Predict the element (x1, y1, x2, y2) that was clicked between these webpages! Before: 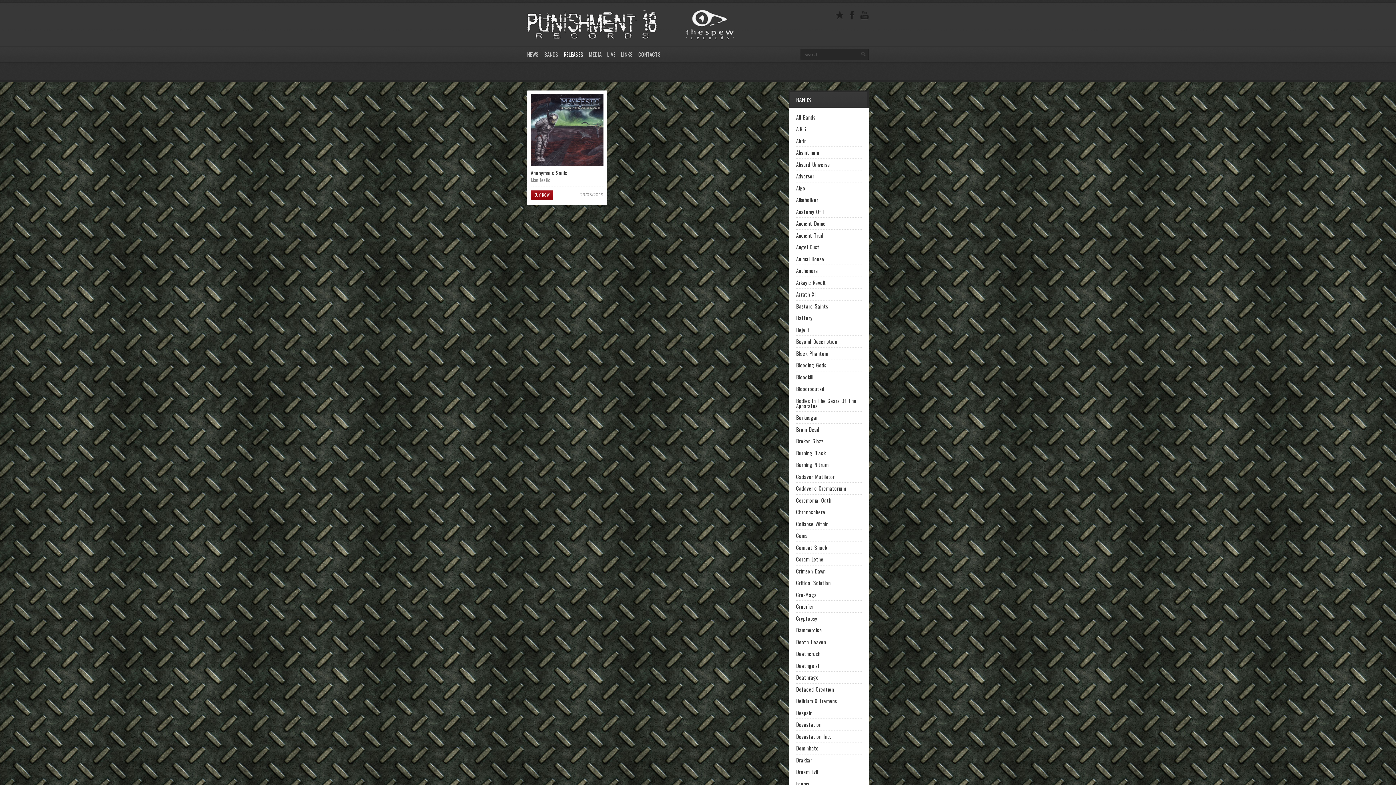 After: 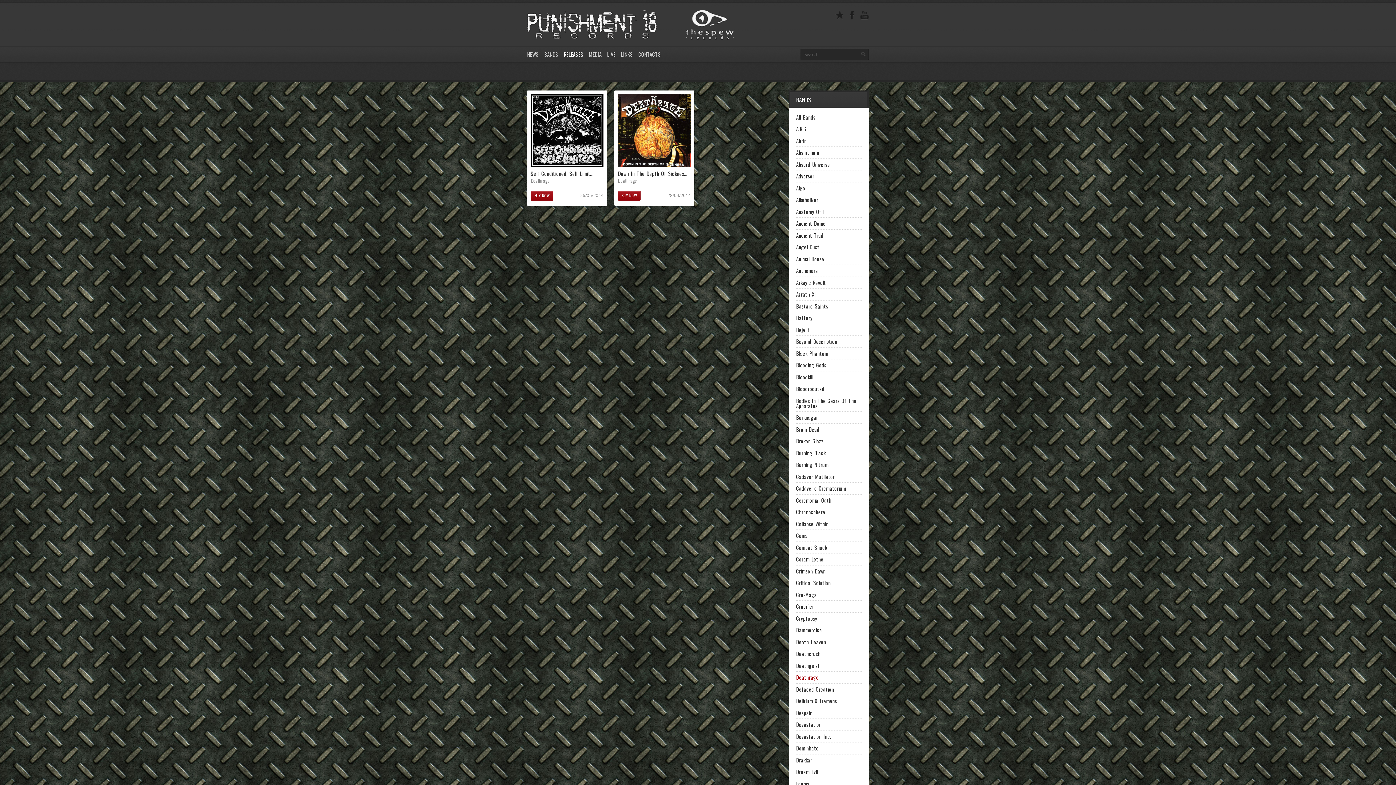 Action: bbox: (796, 675, 861, 680) label: Deathrage